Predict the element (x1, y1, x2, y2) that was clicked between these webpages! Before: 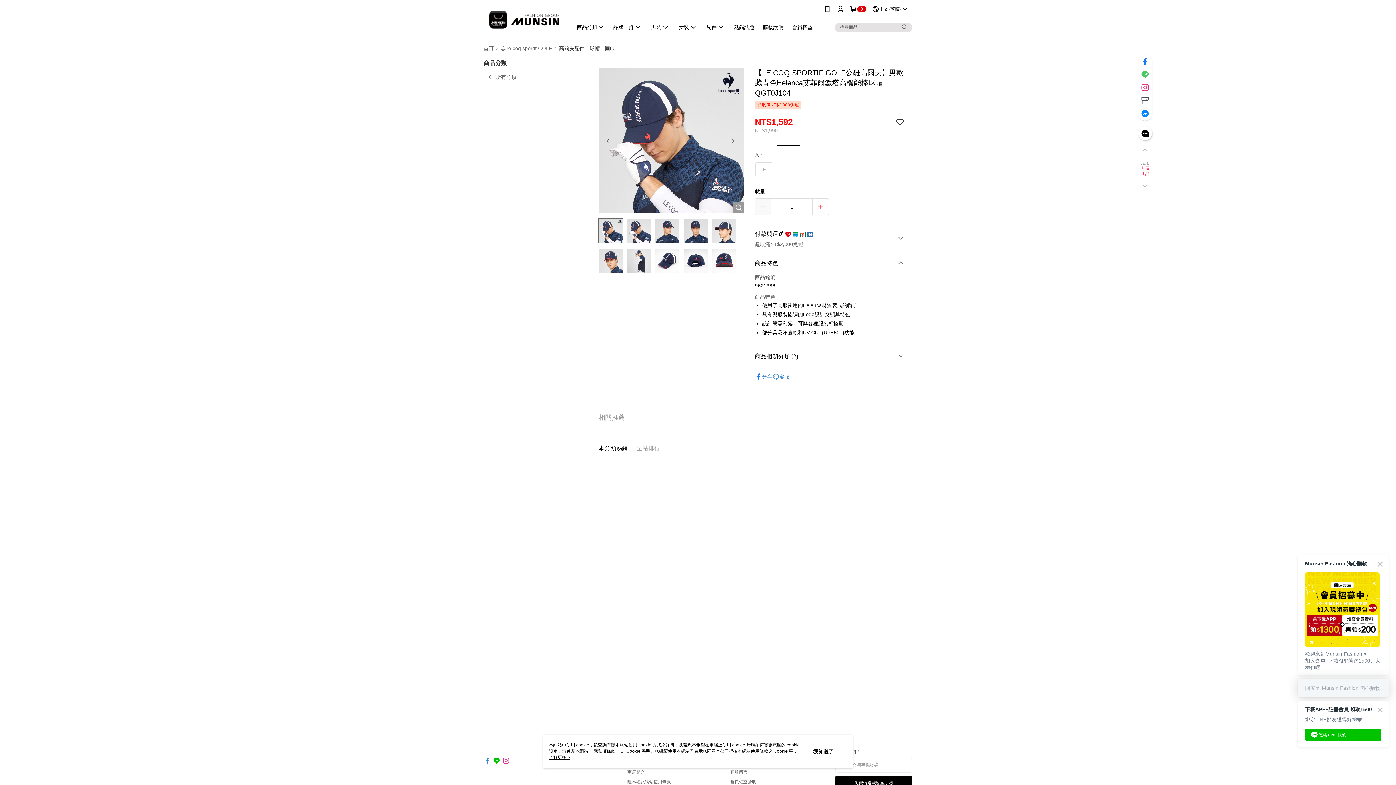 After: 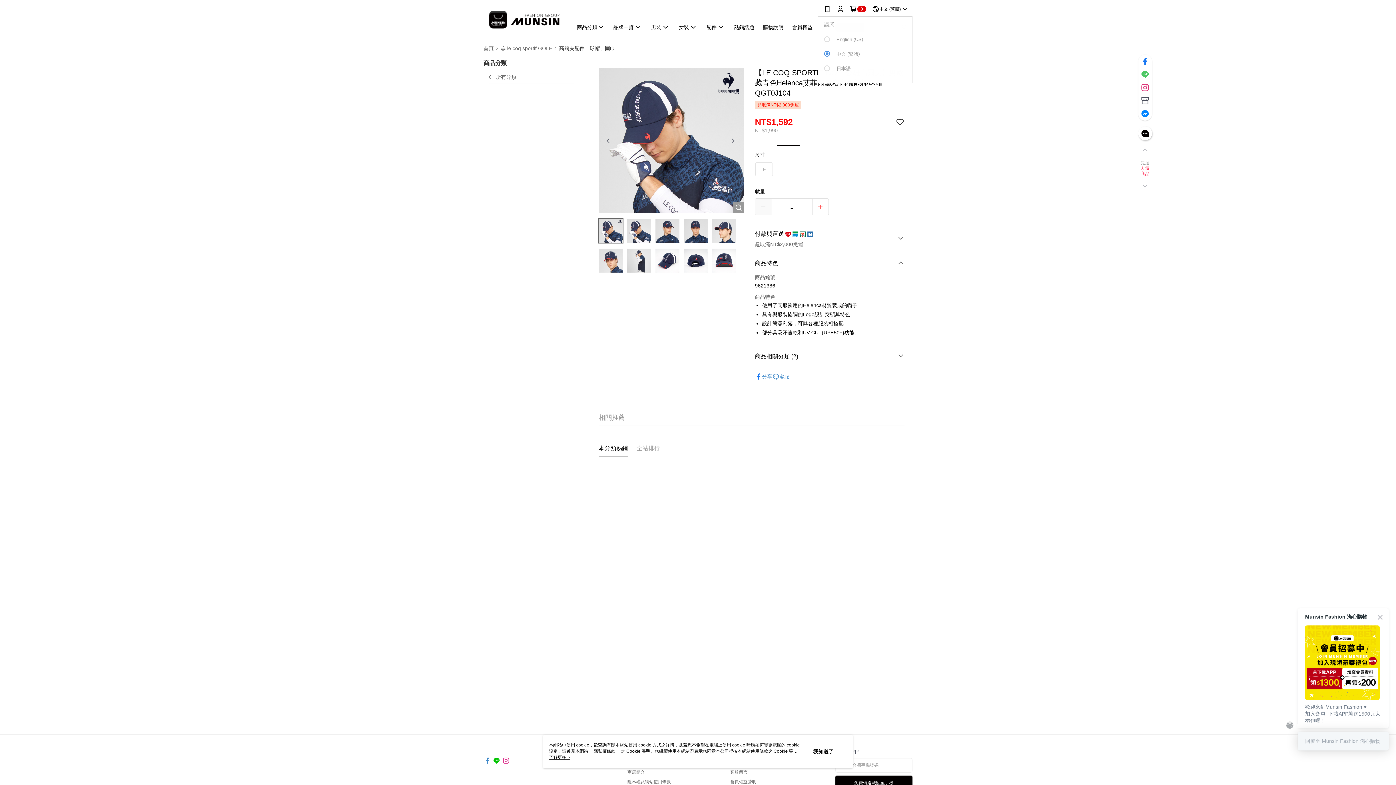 Action: bbox: (872, 0, 909, 18) label: 中文 (繁體)